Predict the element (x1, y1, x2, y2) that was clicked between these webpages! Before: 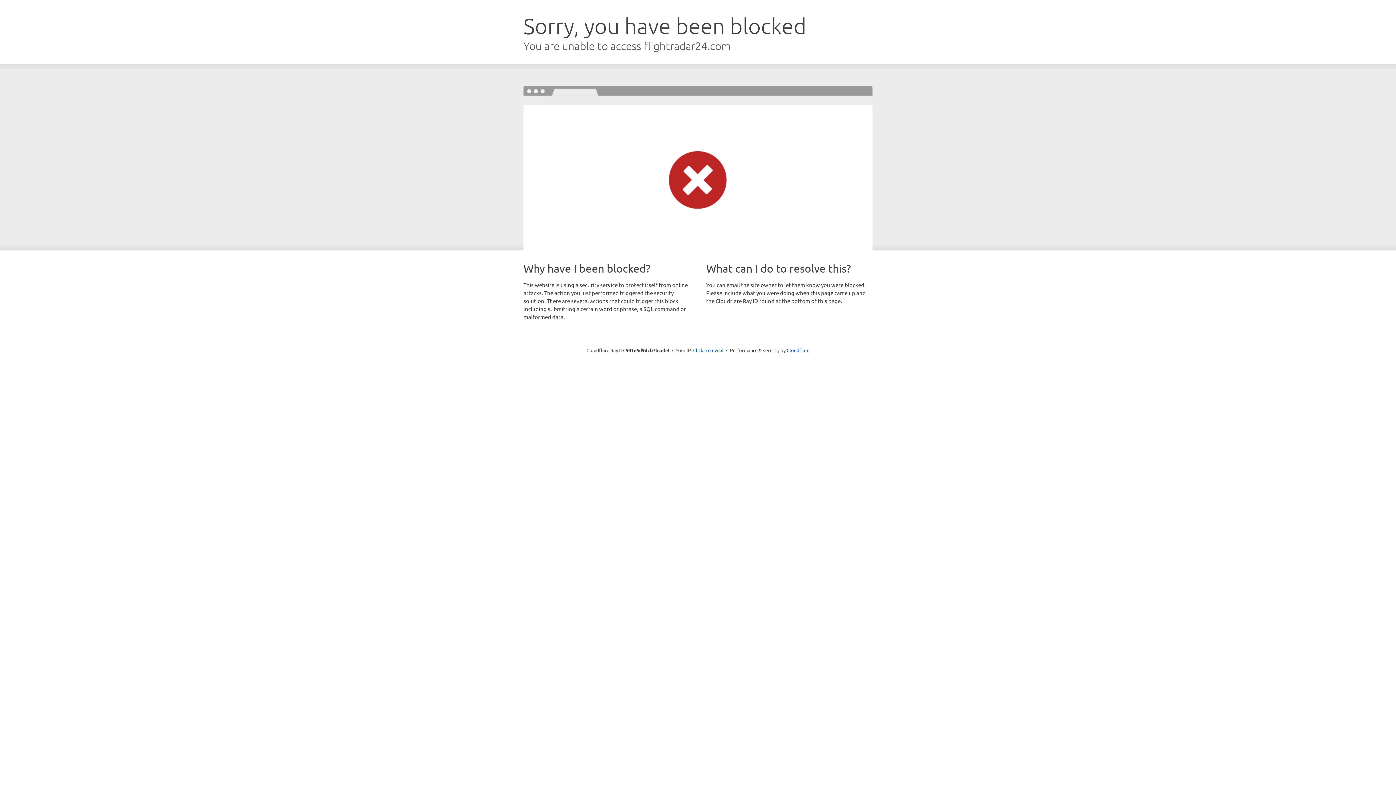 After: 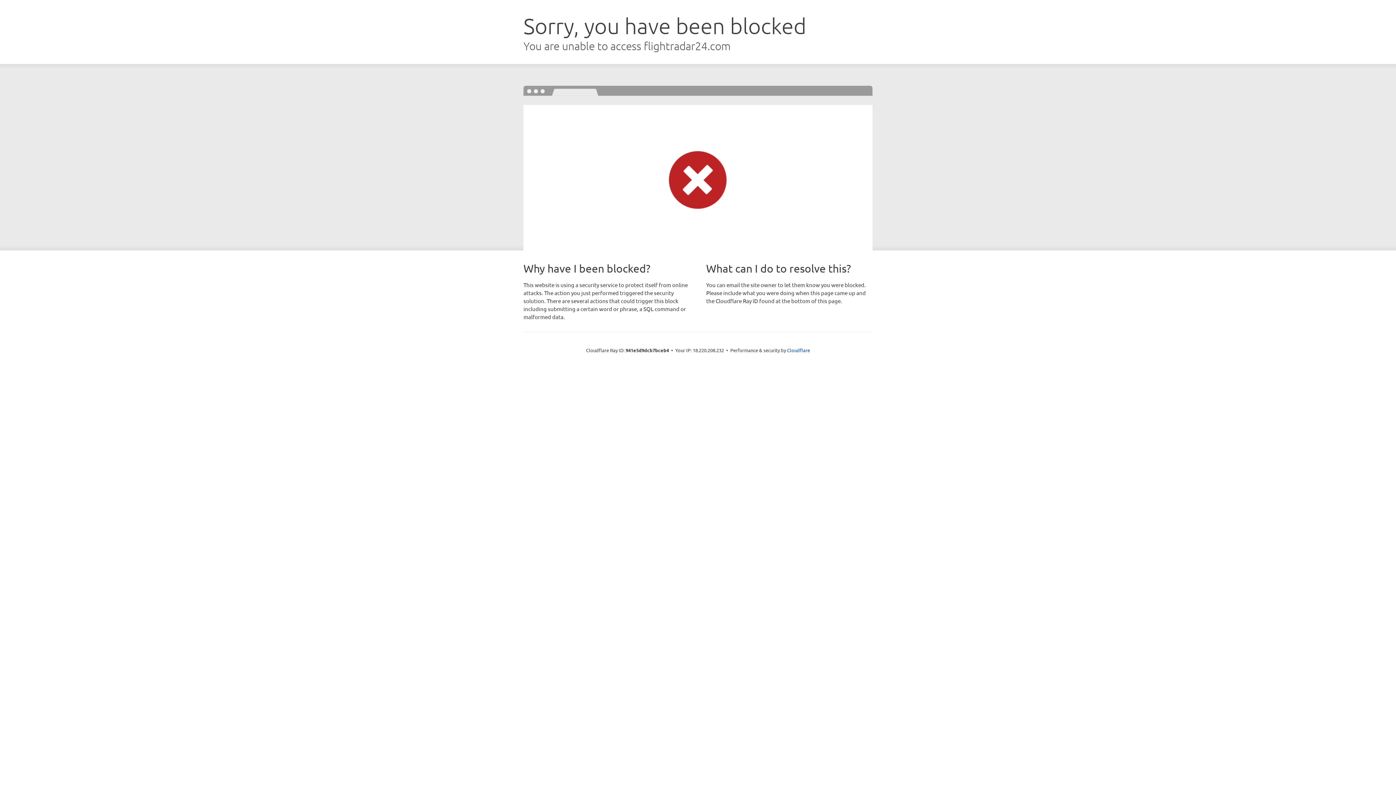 Action: label: Click to reveal bbox: (693, 346, 723, 353)